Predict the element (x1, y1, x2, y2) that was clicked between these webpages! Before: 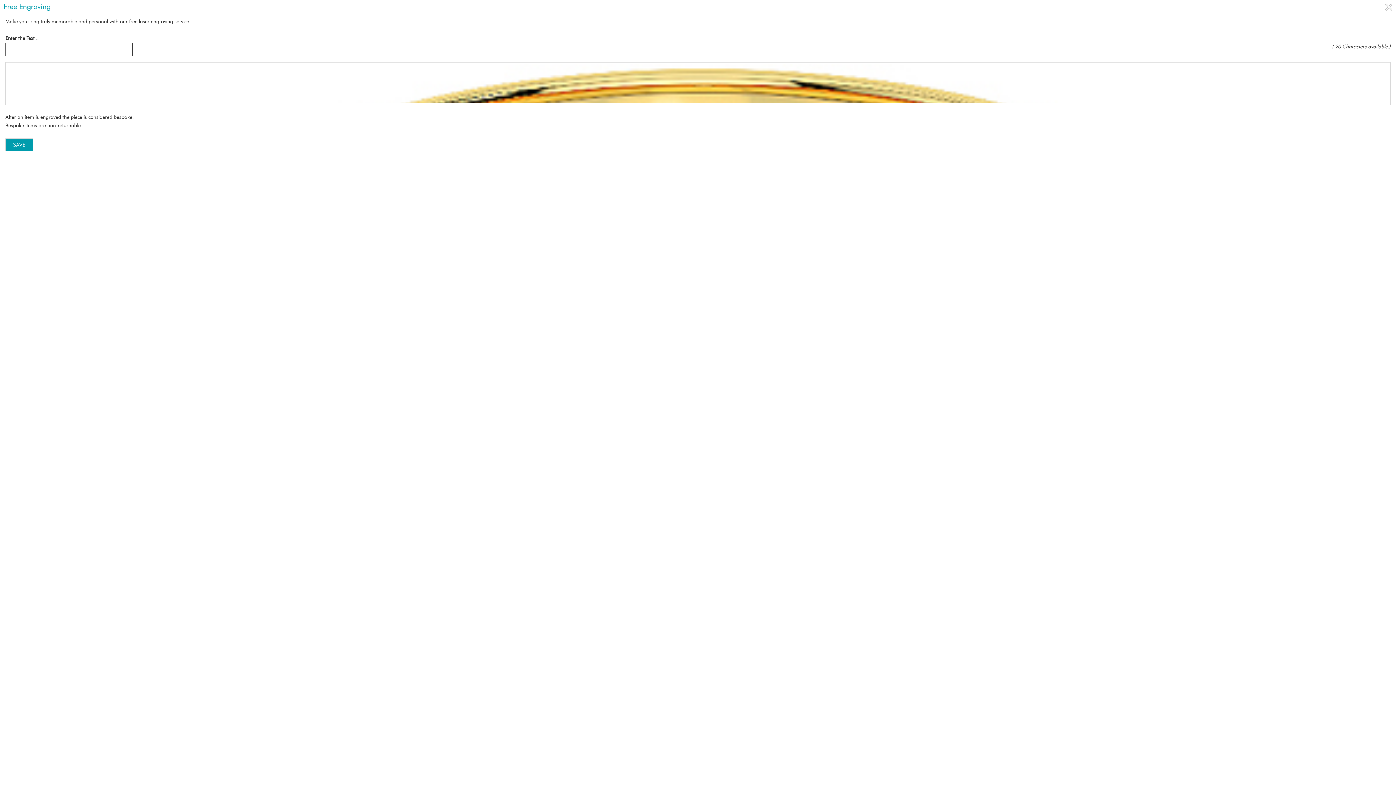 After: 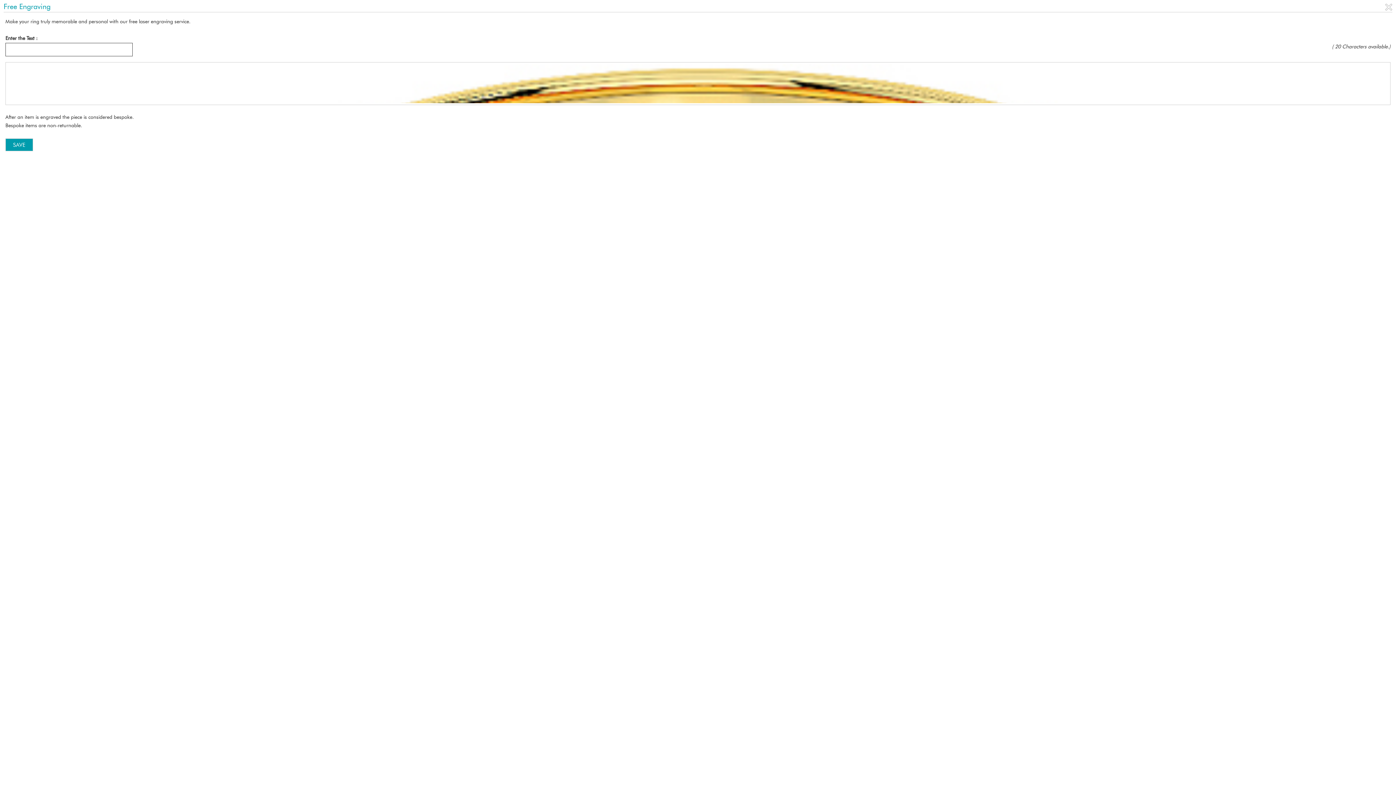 Action: bbox: (1385, 6, 1392, 12)